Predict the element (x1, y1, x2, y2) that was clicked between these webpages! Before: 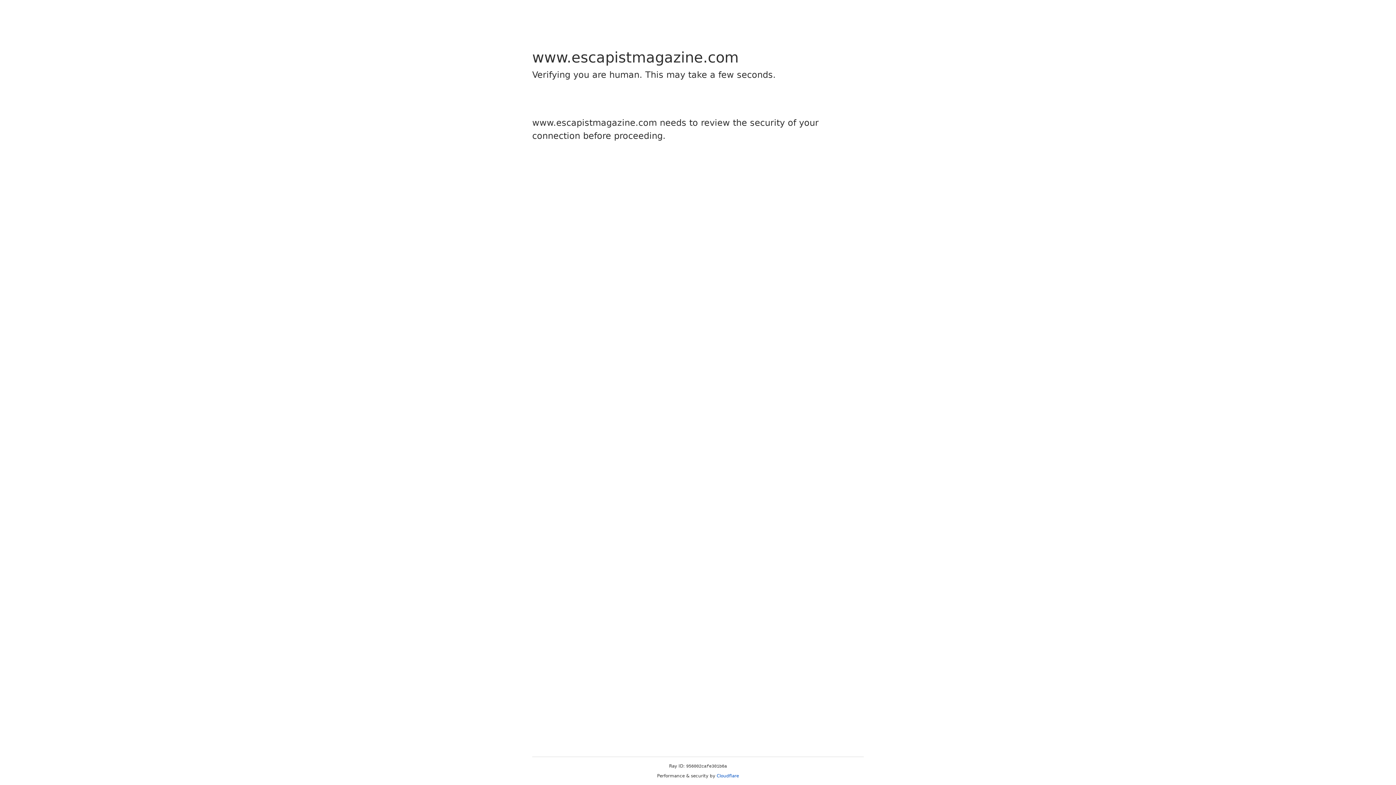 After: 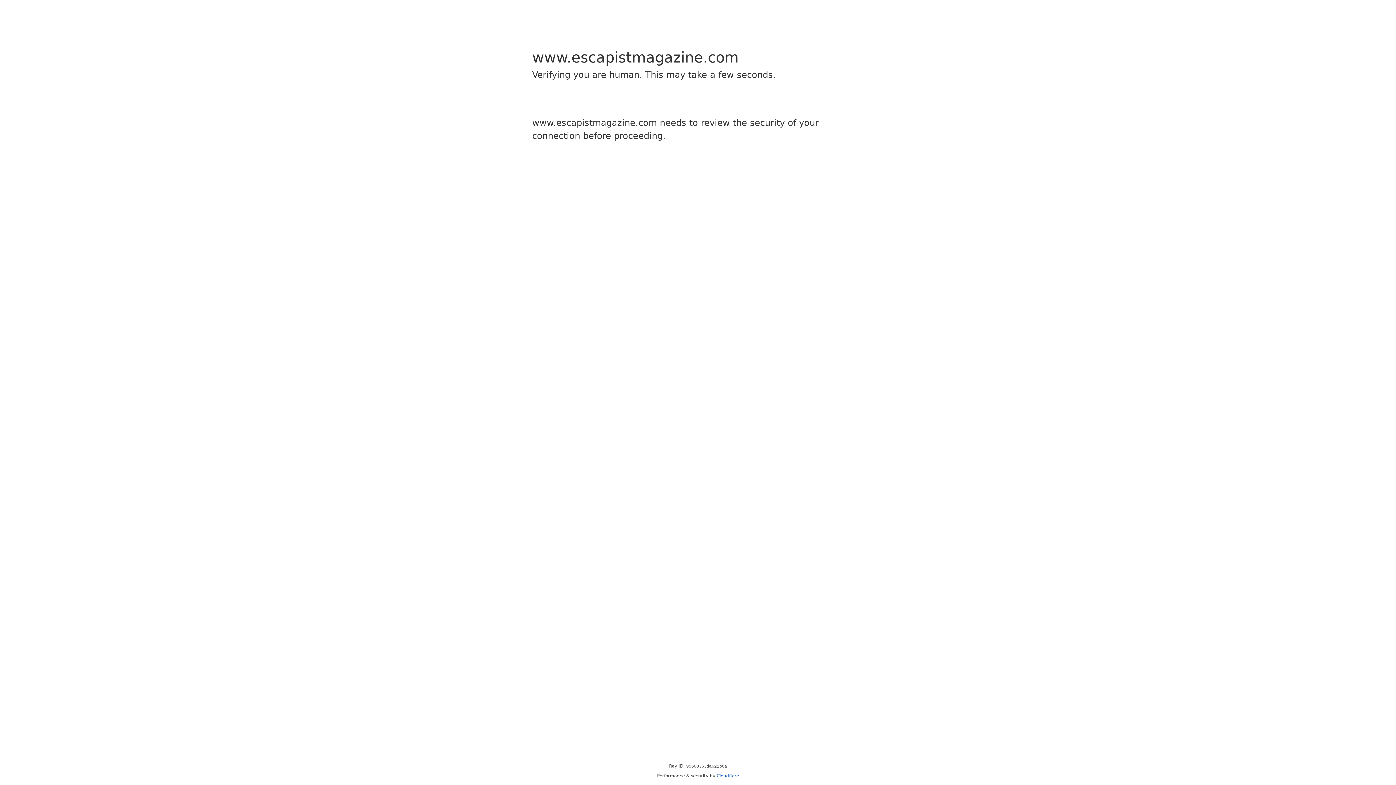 Action: label: Cloudflare bbox: (716, 773, 739, 778)